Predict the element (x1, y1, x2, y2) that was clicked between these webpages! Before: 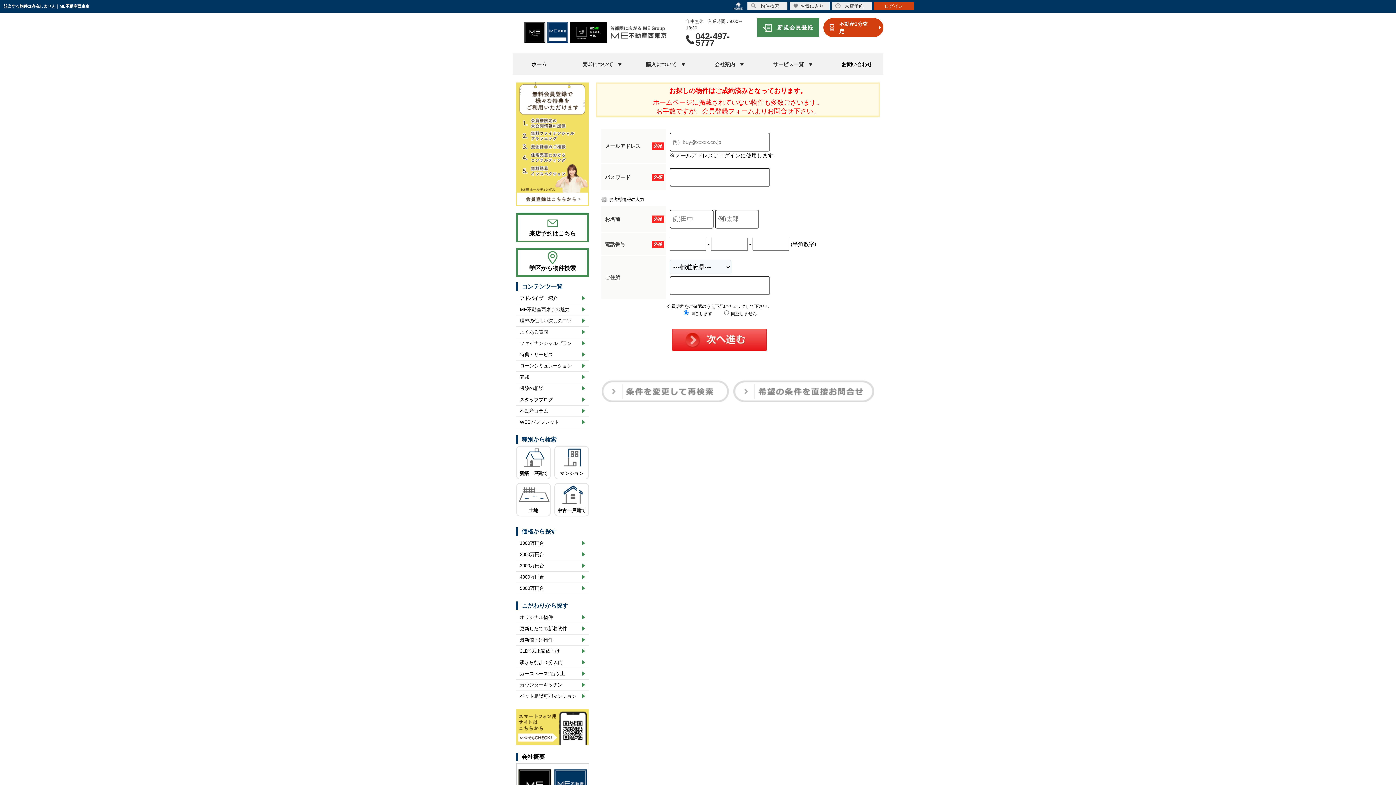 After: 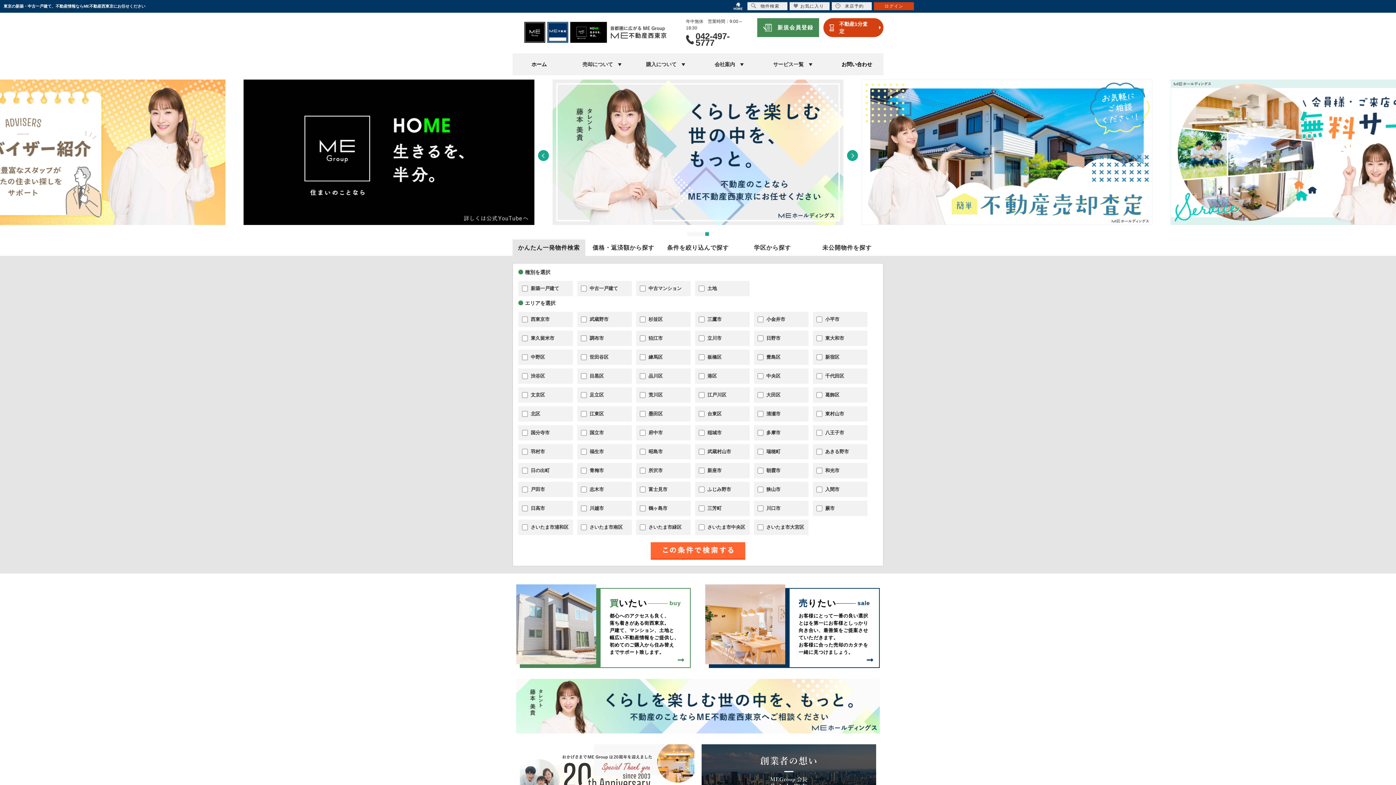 Action: label: ホーム bbox: (512, 53, 565, 75)